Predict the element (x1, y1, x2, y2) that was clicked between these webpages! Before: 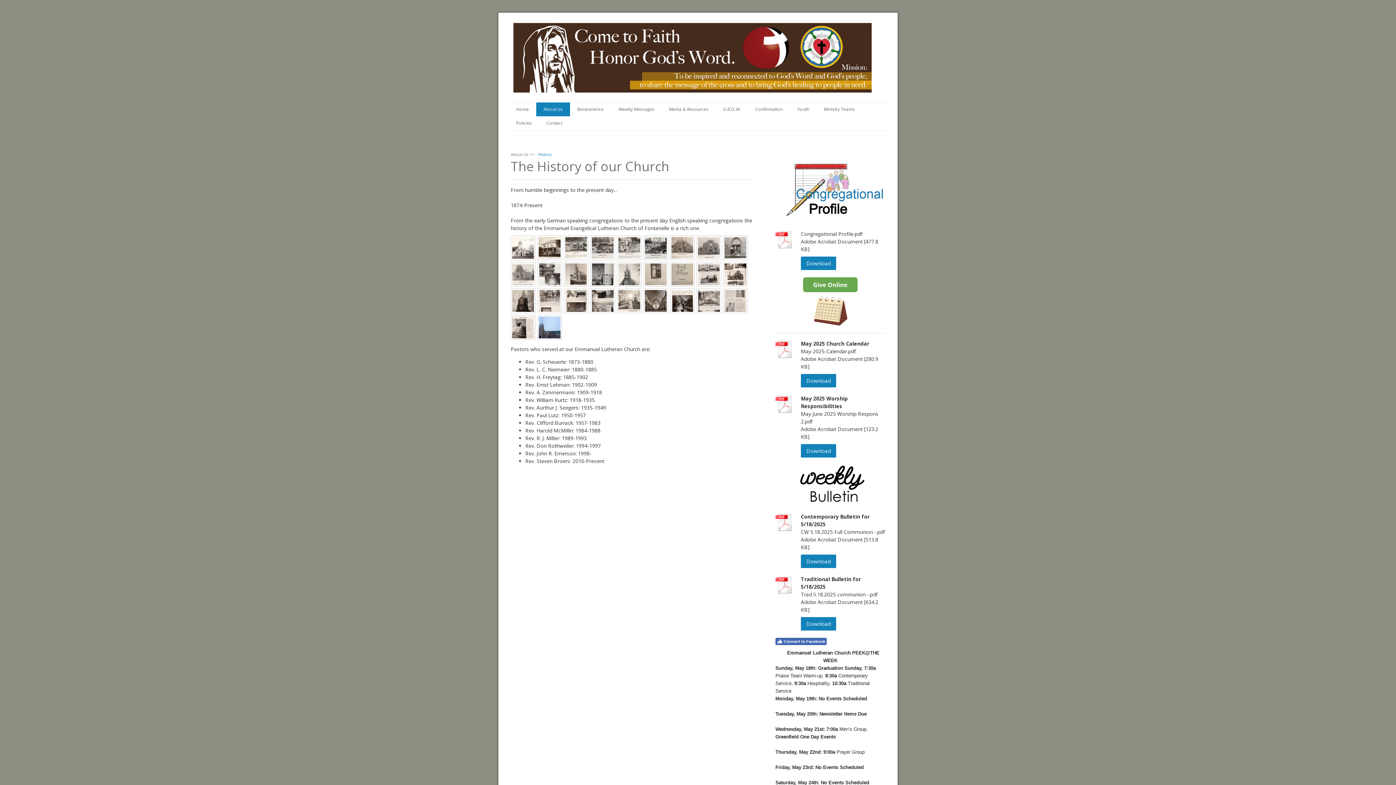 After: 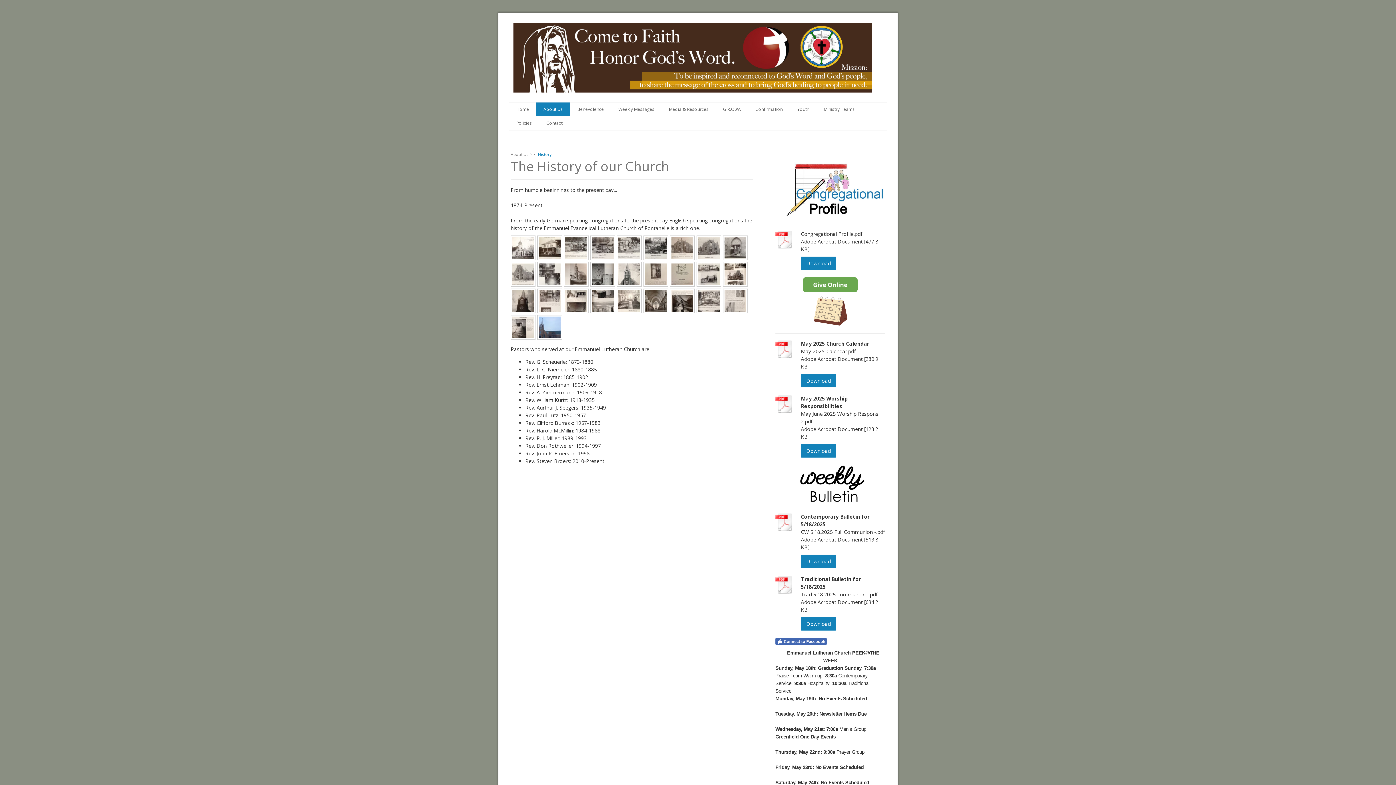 Action: bbox: (775, 340, 794, 360)